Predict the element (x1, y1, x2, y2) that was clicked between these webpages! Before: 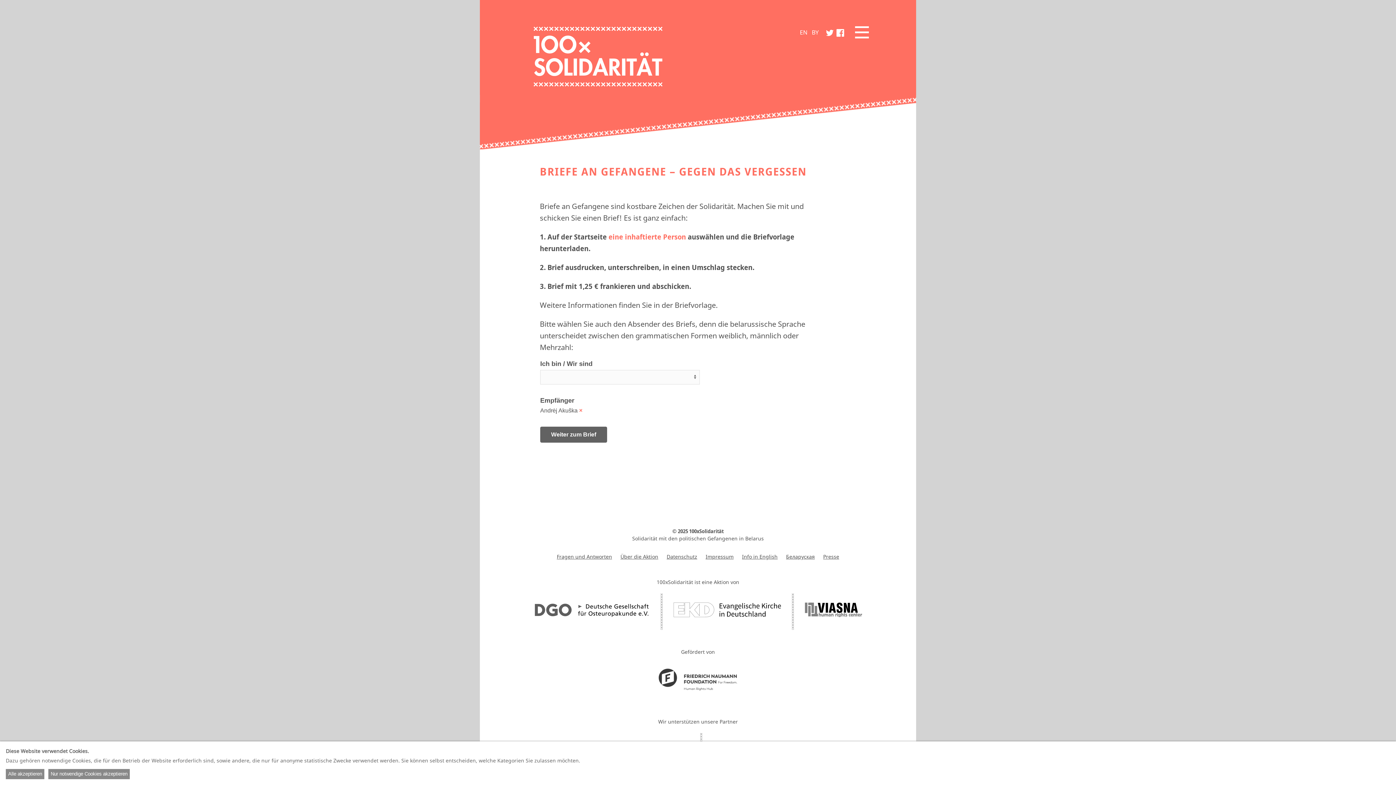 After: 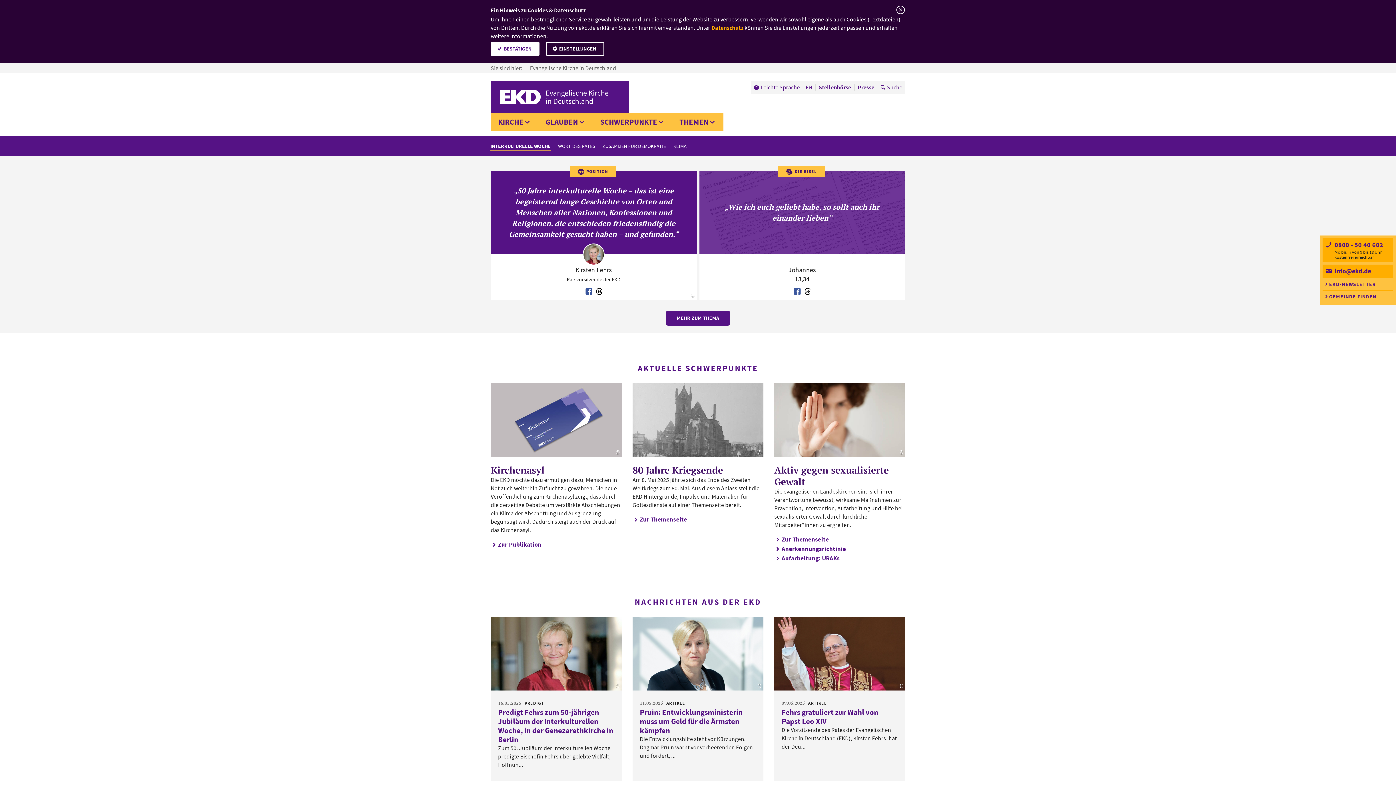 Action: bbox: (673, 602, 780, 619)